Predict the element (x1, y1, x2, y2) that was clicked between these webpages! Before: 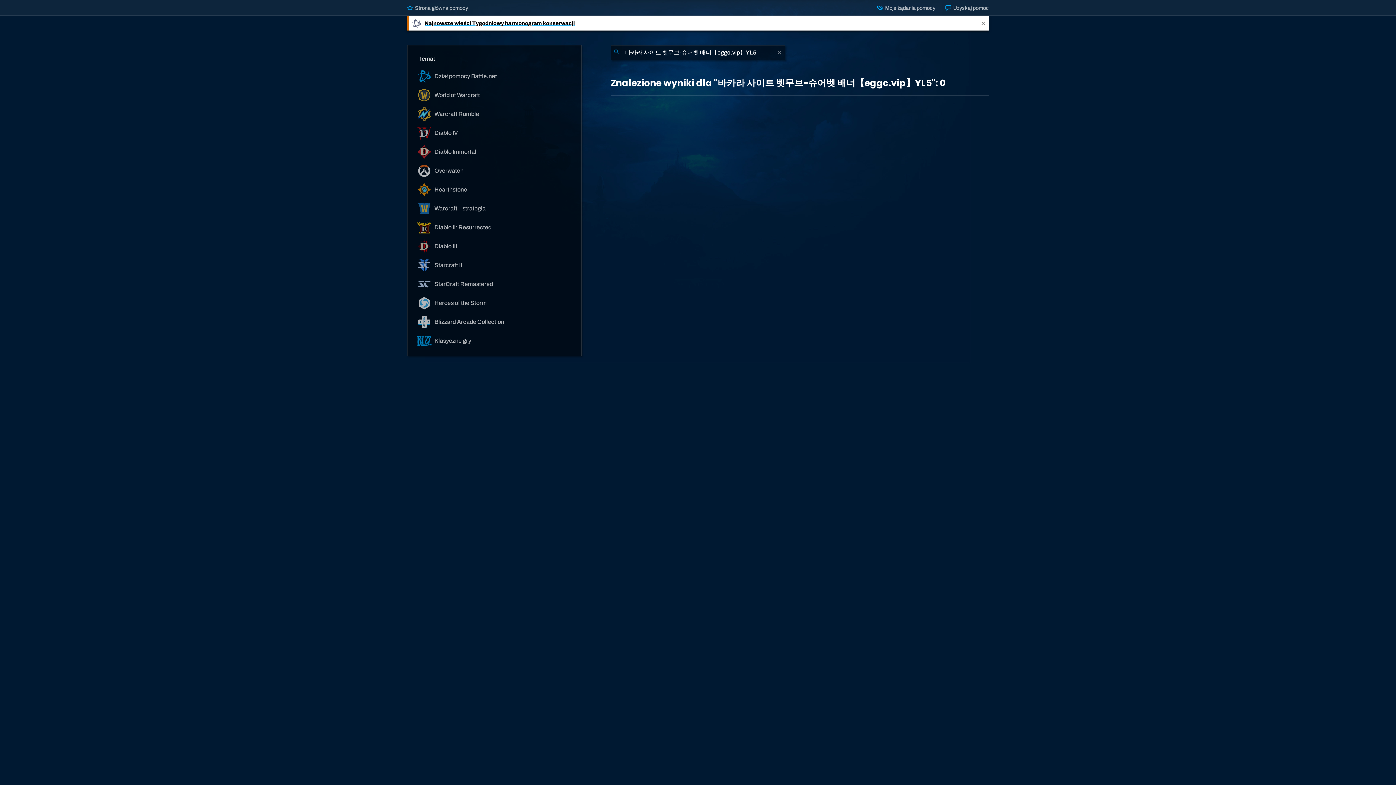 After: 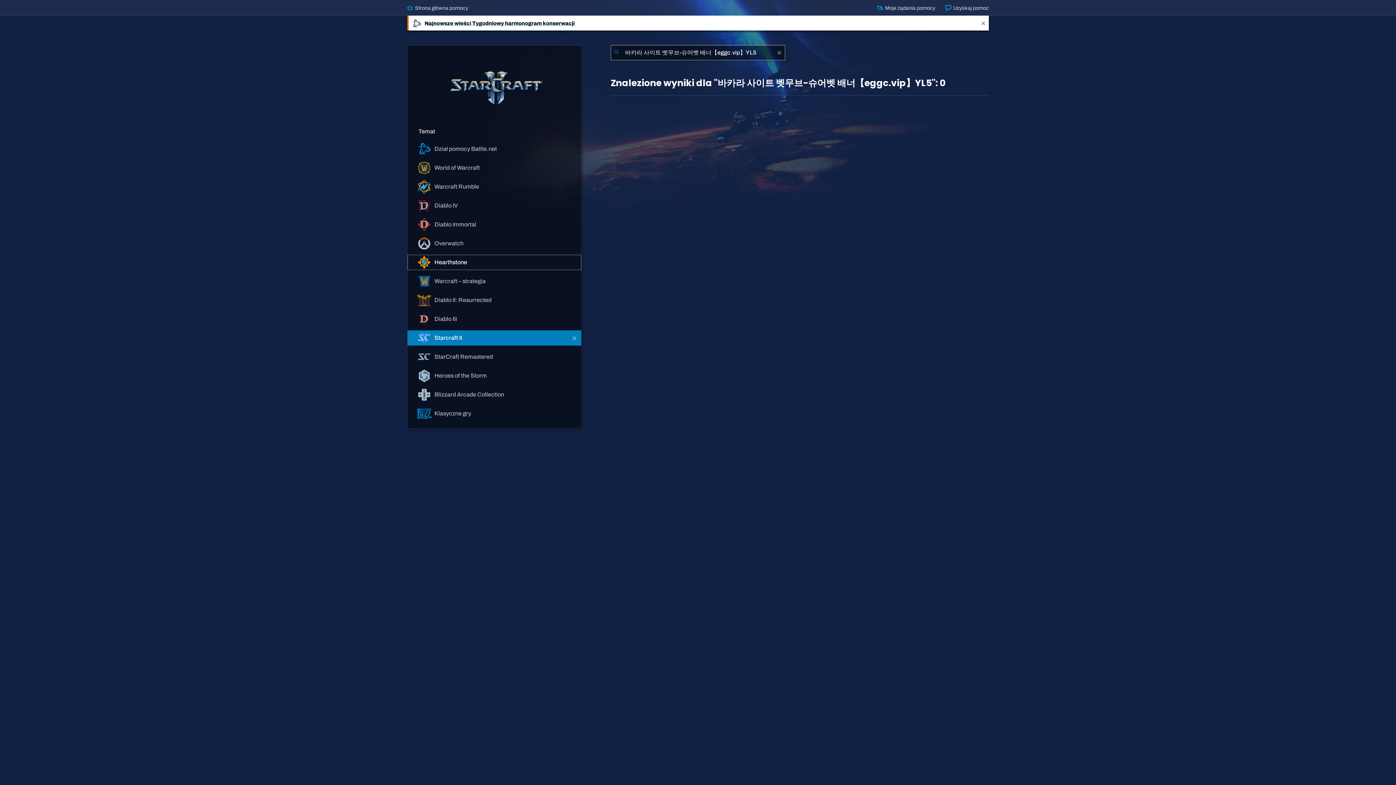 Action: bbox: (407, 257, 581, 273) label:  Starcraft II